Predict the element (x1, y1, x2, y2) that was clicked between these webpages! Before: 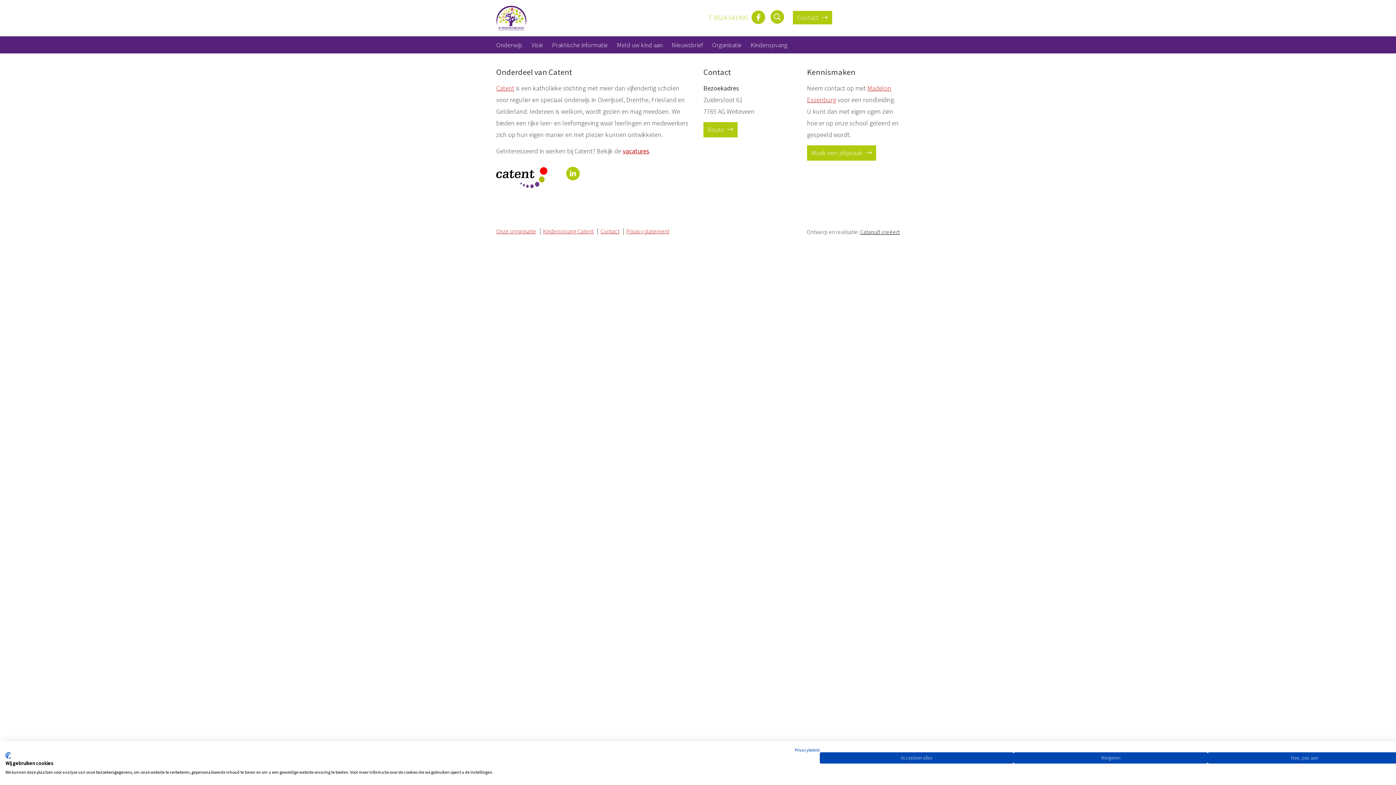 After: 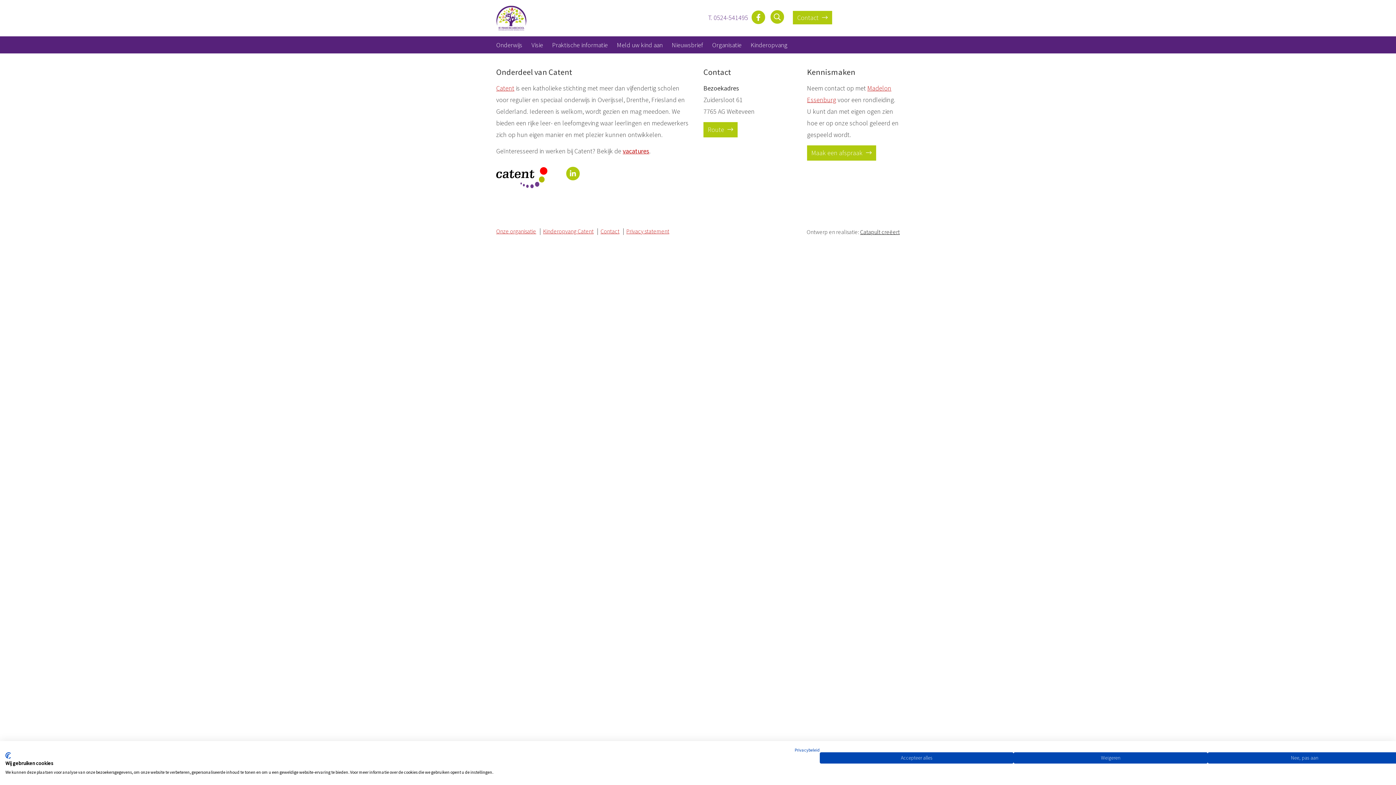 Action: bbox: (708, 12, 748, 22) label: T. 0524-541495